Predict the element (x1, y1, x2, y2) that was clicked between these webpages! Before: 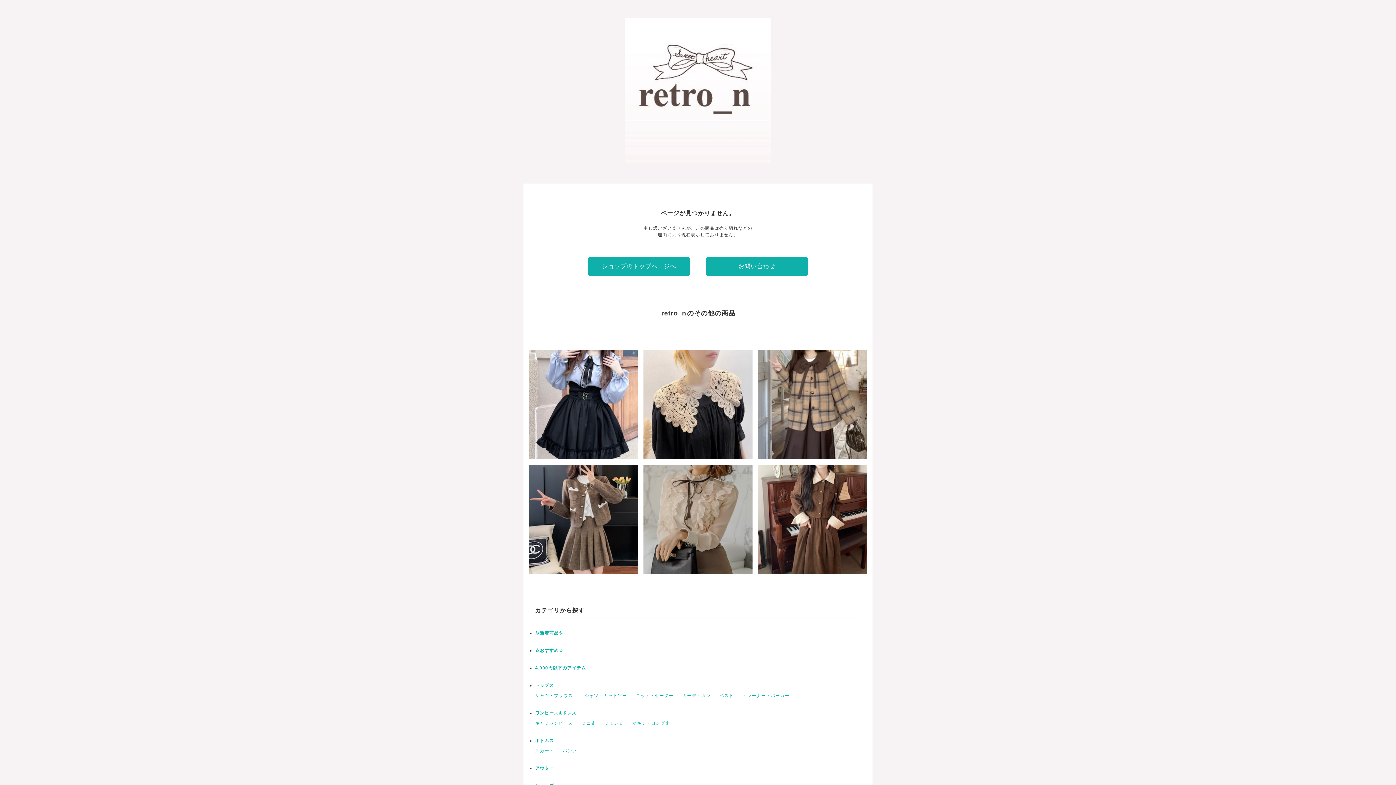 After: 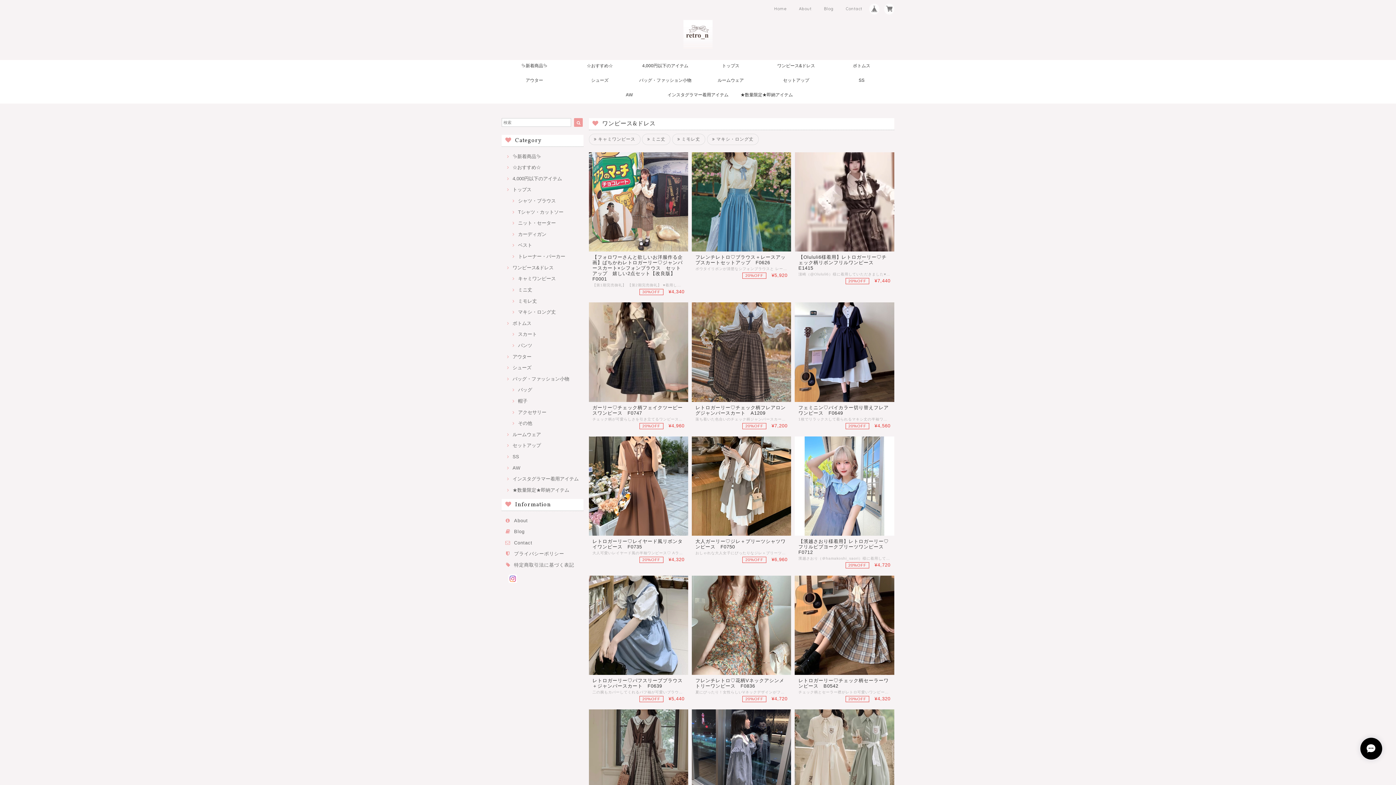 Action: label: ワンピース&ドレス bbox: (535, 710, 576, 716)